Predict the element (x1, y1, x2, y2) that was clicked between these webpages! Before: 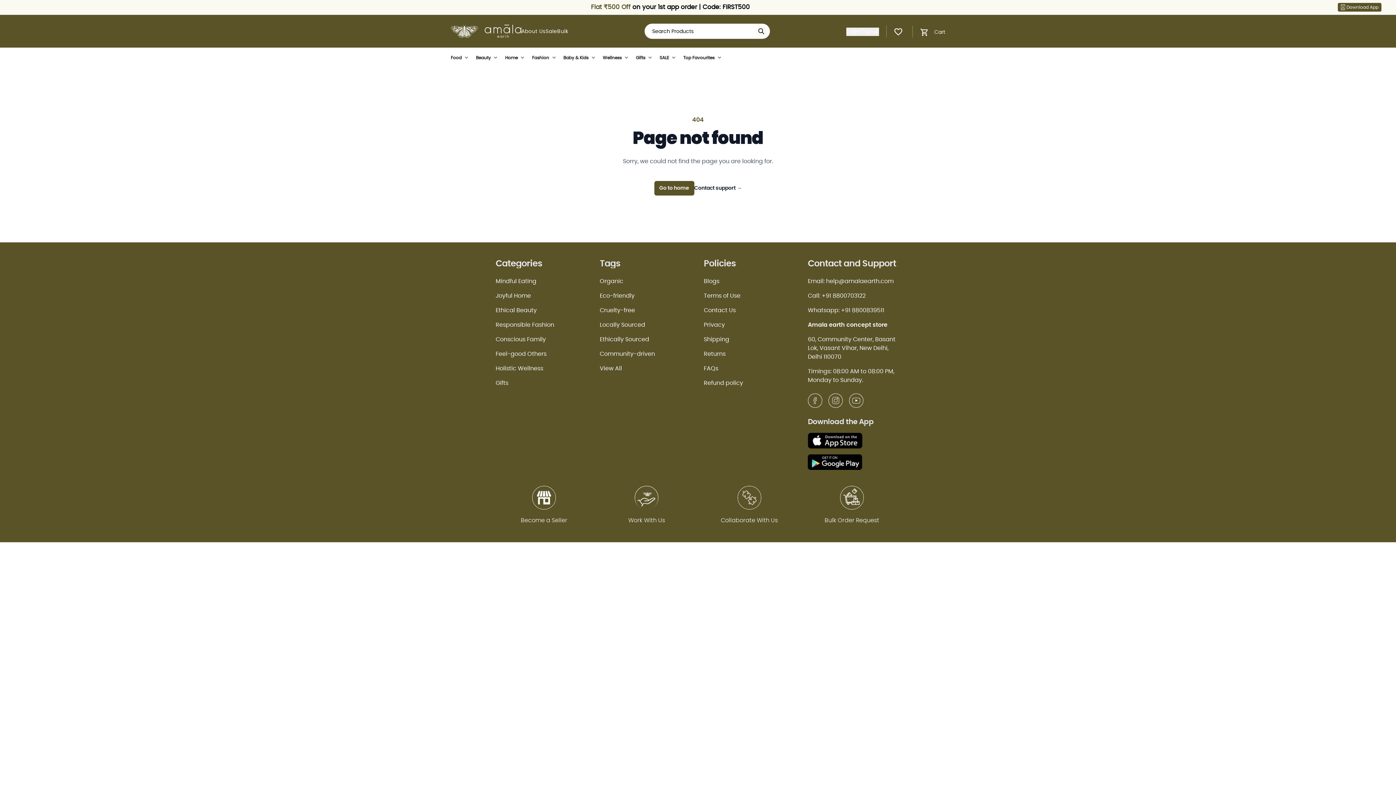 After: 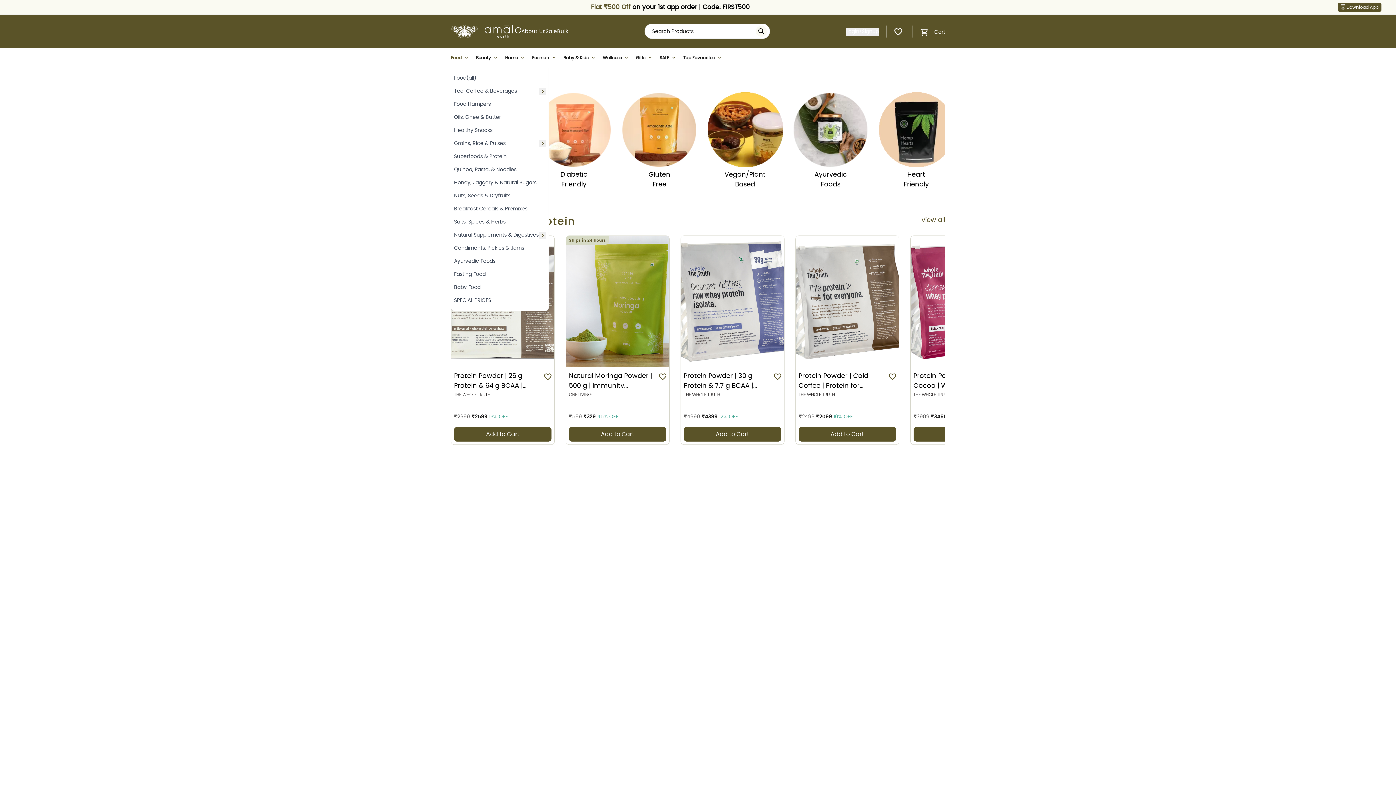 Action: bbox: (450, 47, 470, 67) label: Food